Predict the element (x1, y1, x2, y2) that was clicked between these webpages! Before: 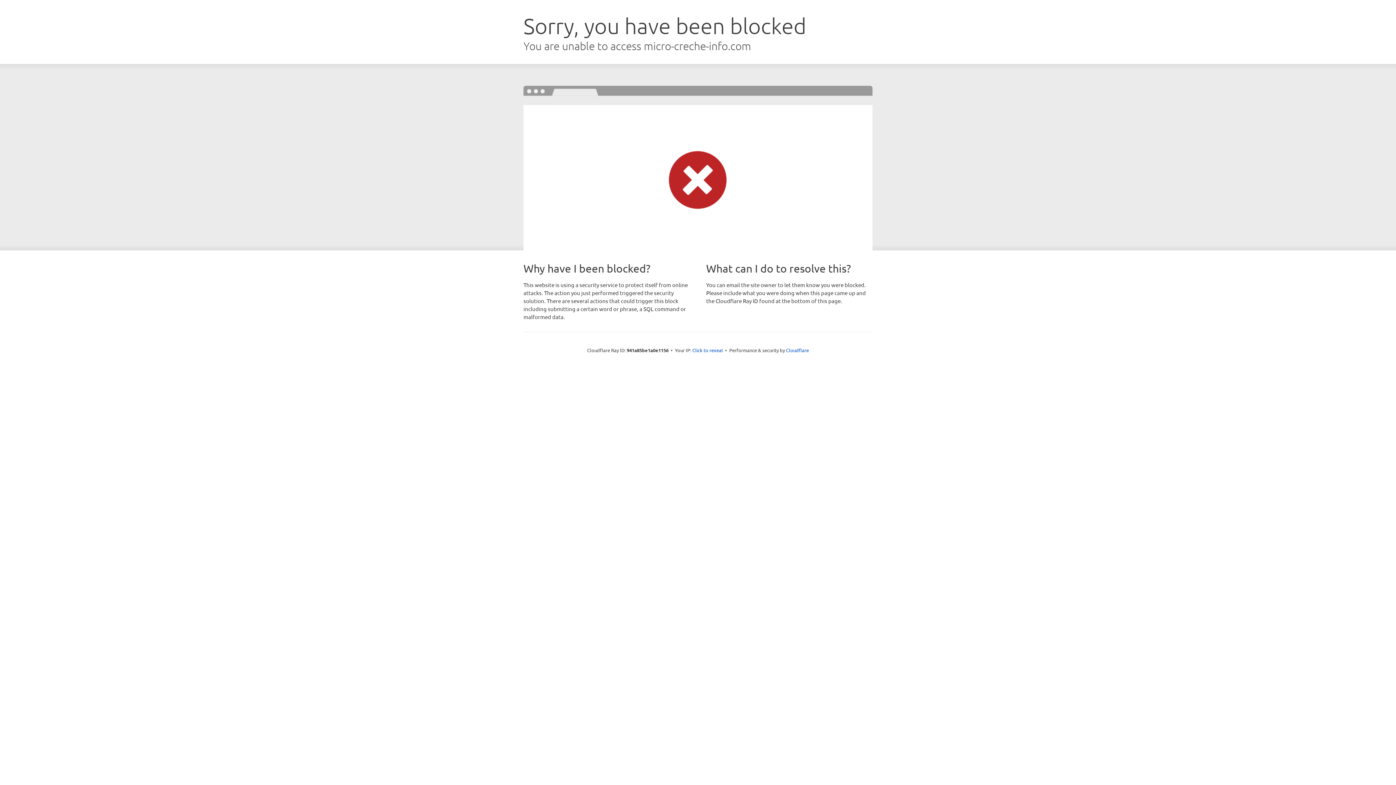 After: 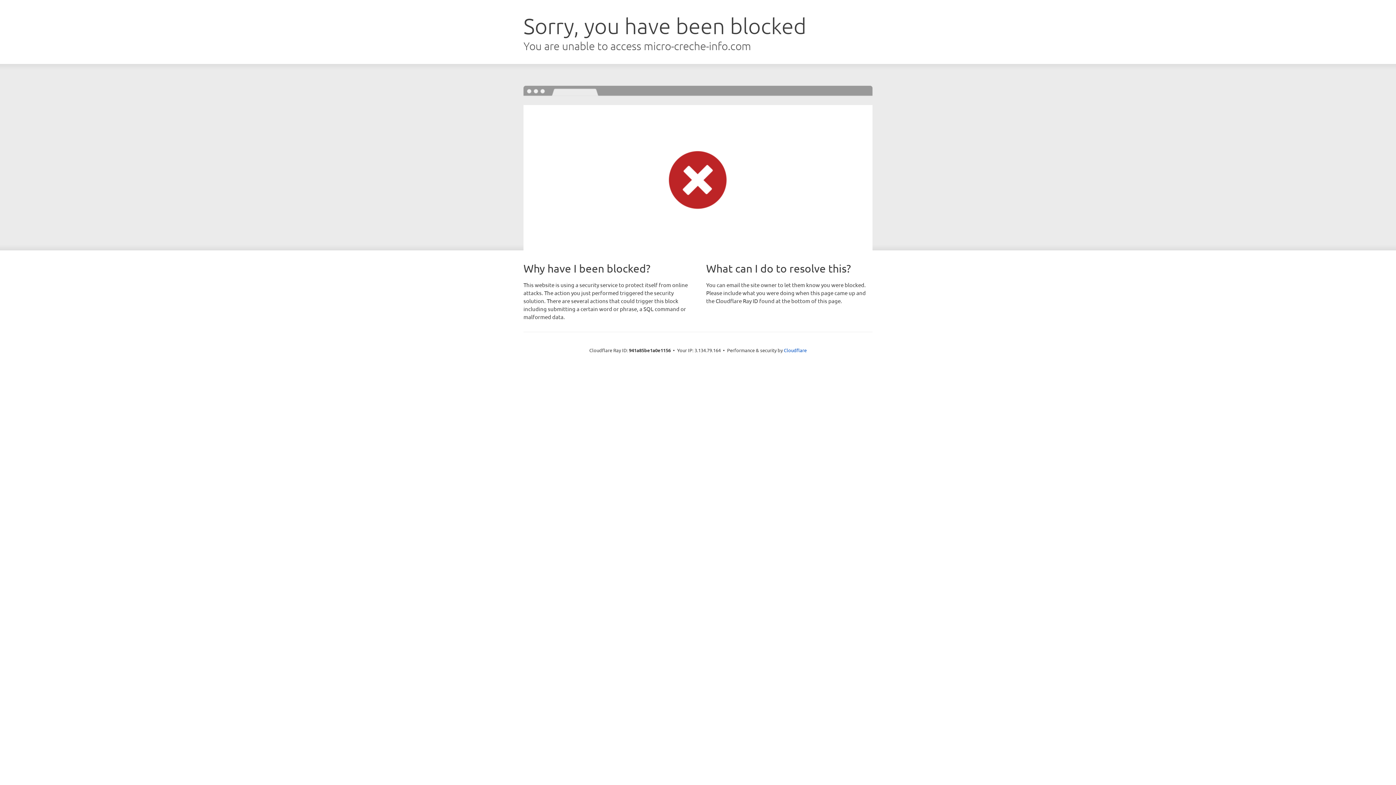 Action: bbox: (692, 346, 723, 353) label: Click to reveal